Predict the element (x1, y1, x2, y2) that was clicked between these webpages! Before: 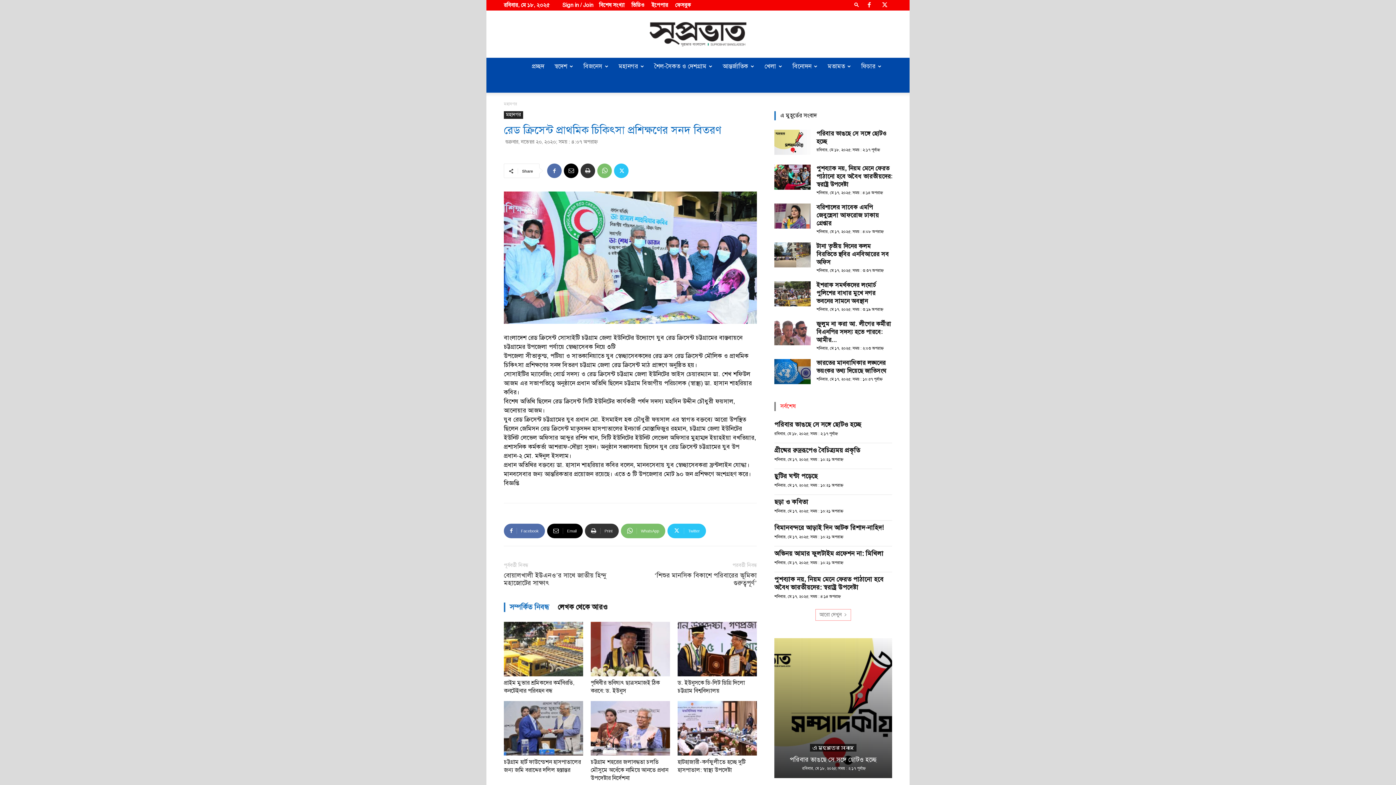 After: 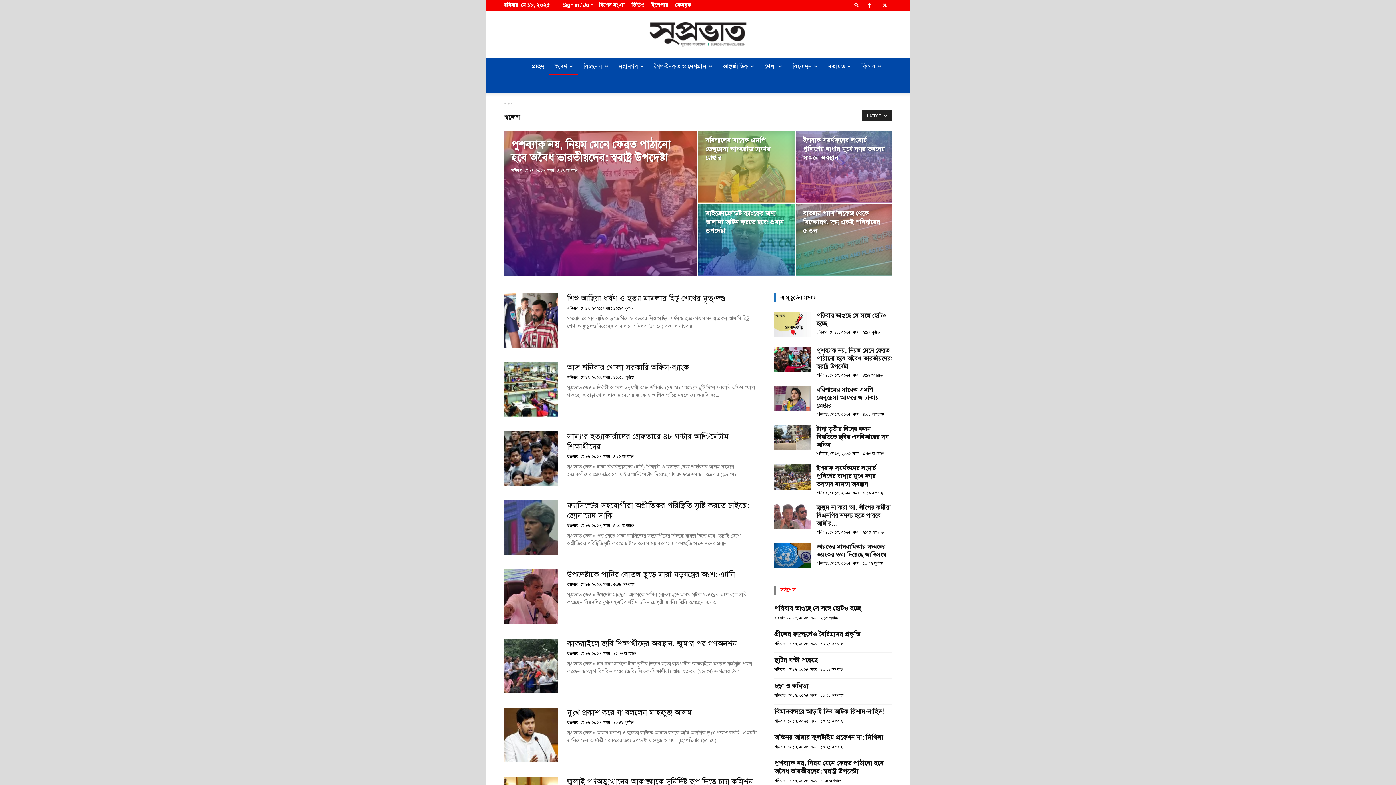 Action: label: স্বদেশ bbox: (549, 57, 578, 75)